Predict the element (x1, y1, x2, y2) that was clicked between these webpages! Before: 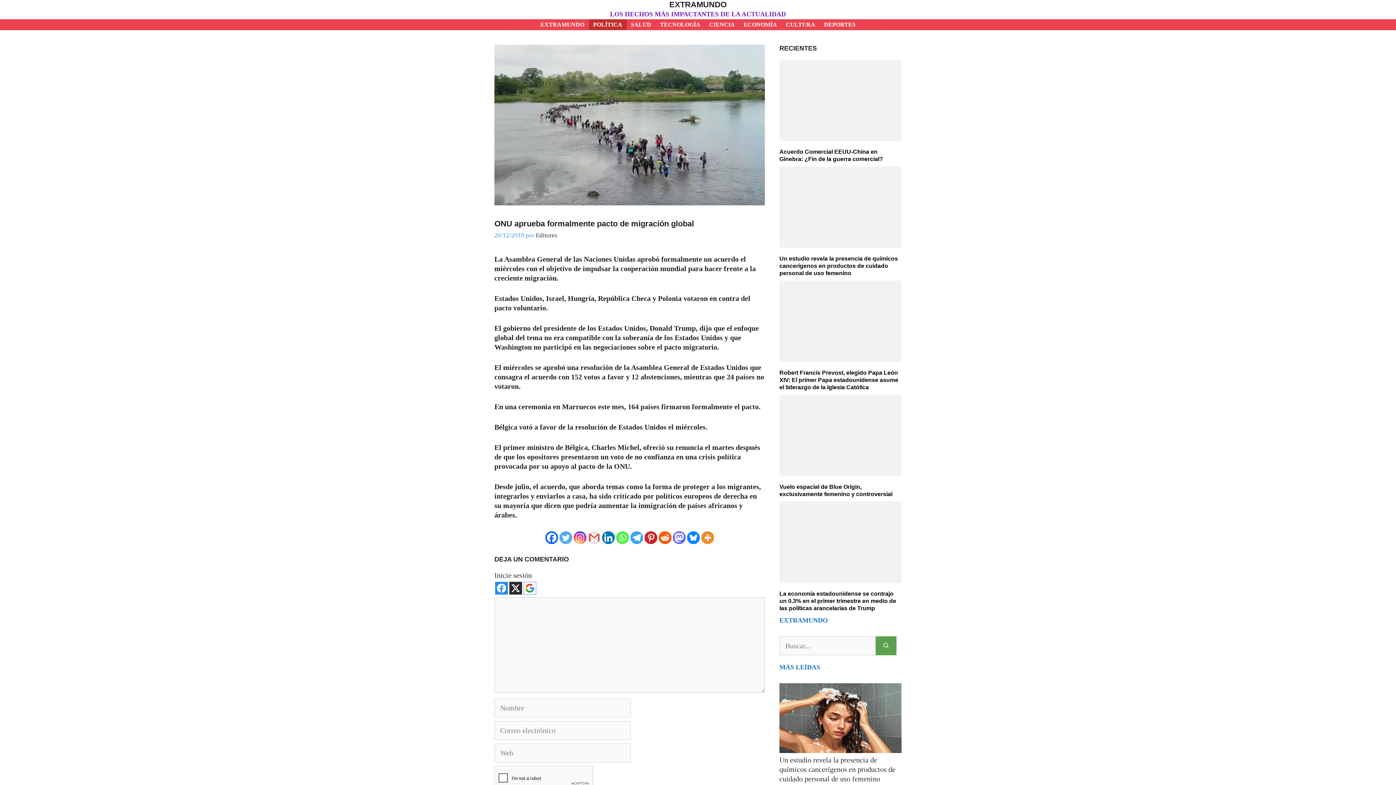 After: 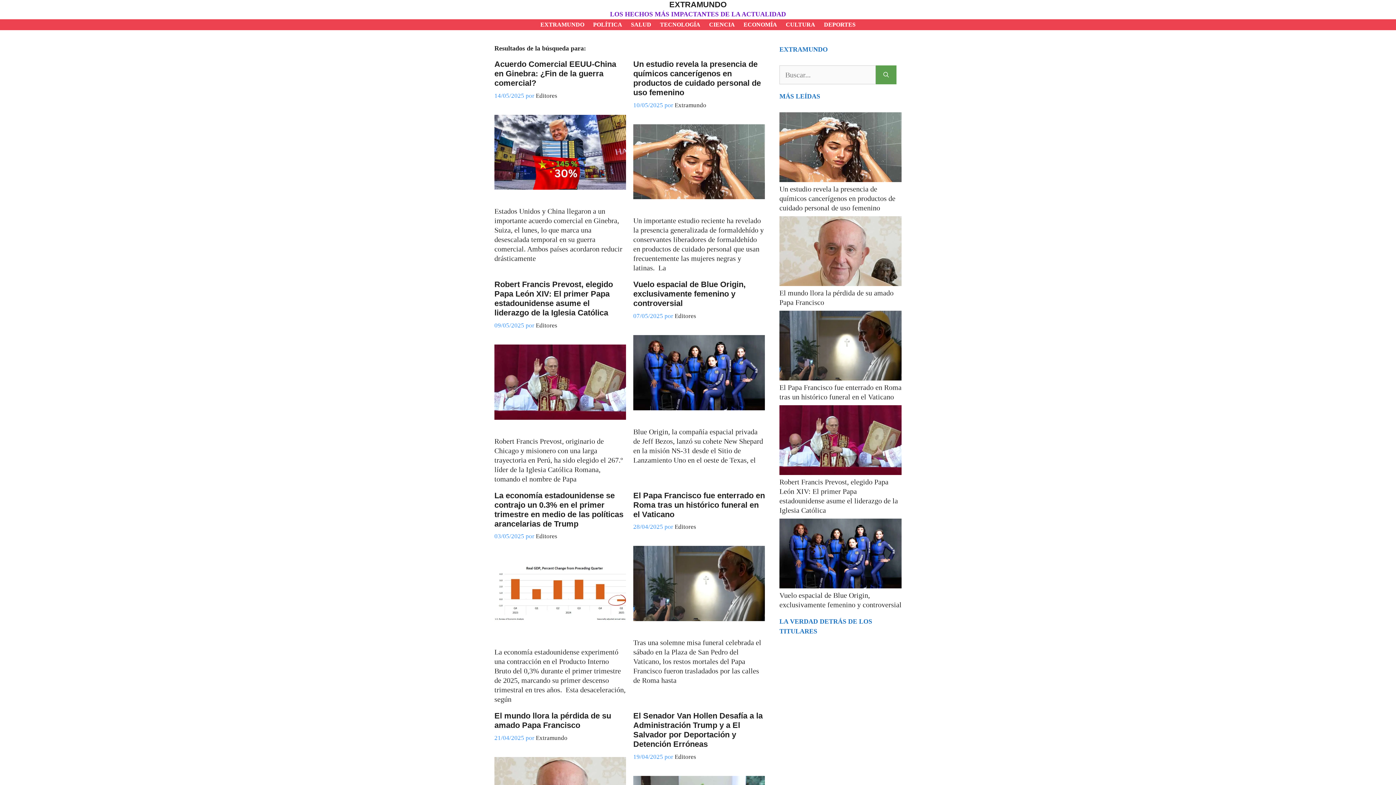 Action: label: Buscar bbox: (876, 636, 896, 655)